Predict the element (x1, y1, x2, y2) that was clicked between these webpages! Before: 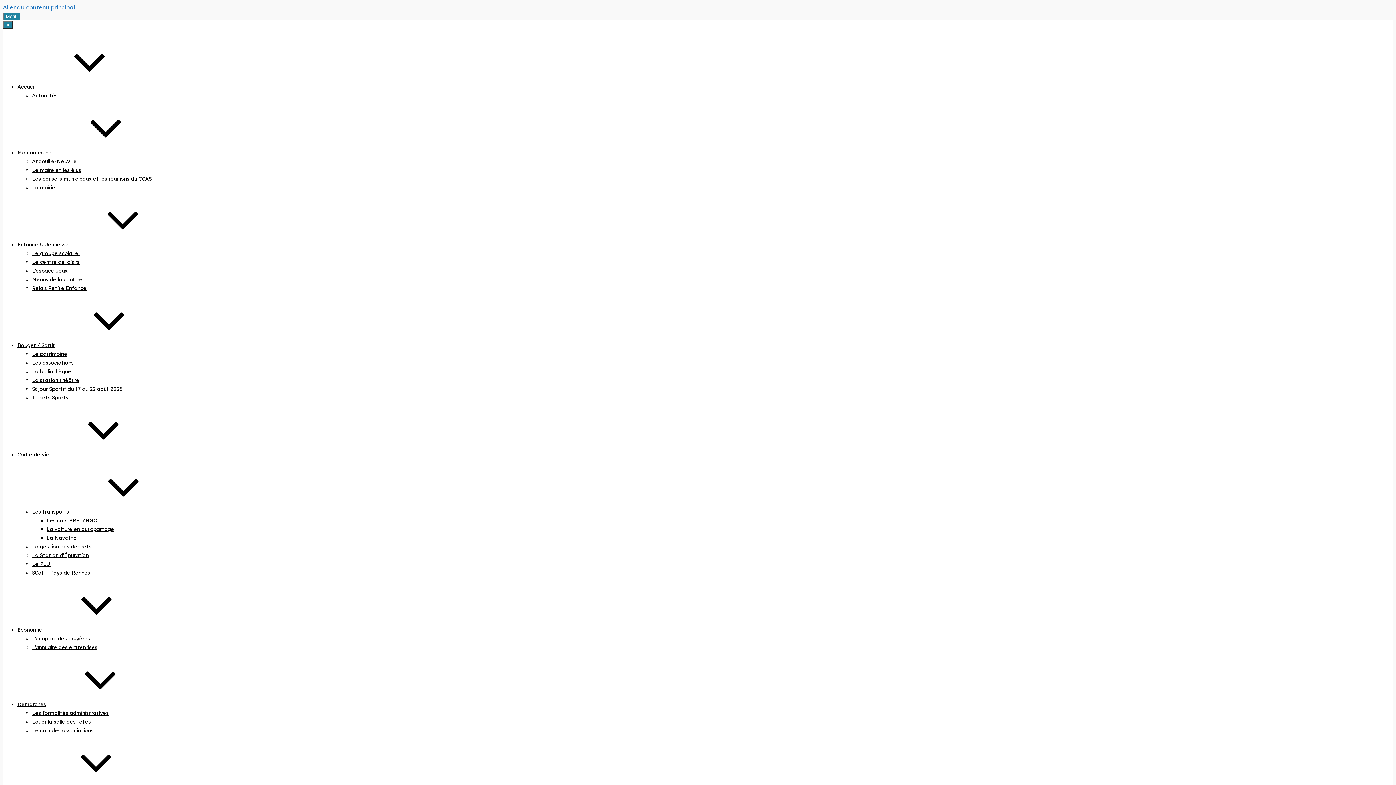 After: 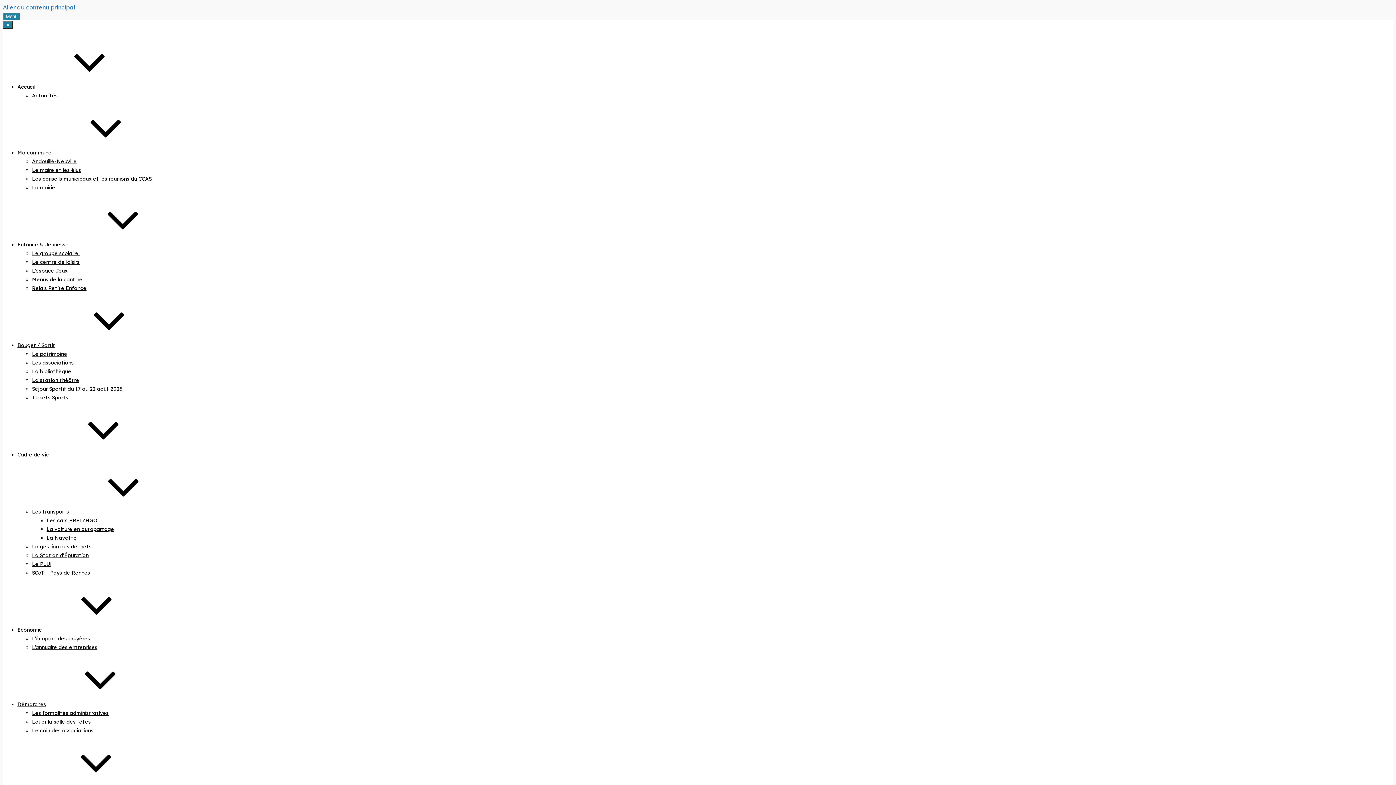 Action: bbox: (32, 359, 73, 366) label: Les associations